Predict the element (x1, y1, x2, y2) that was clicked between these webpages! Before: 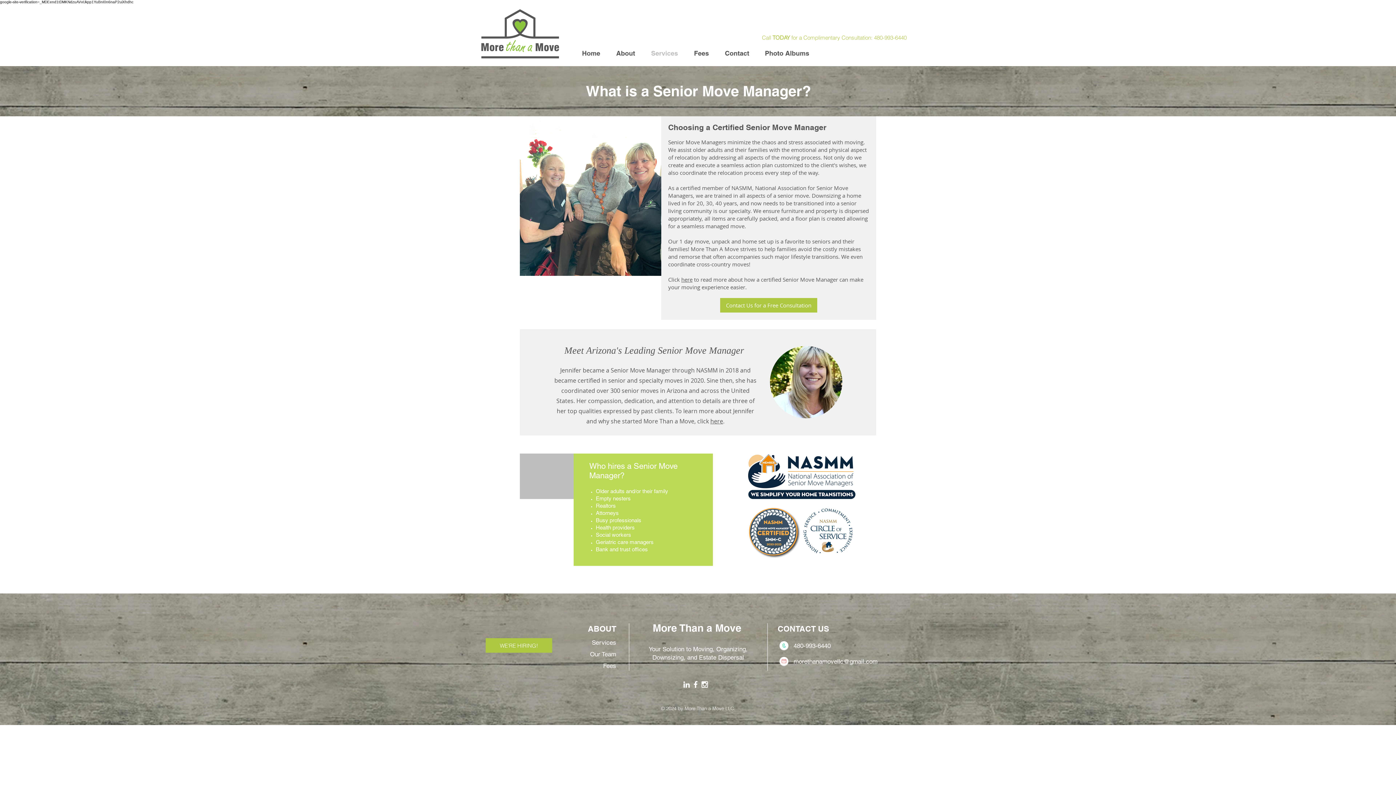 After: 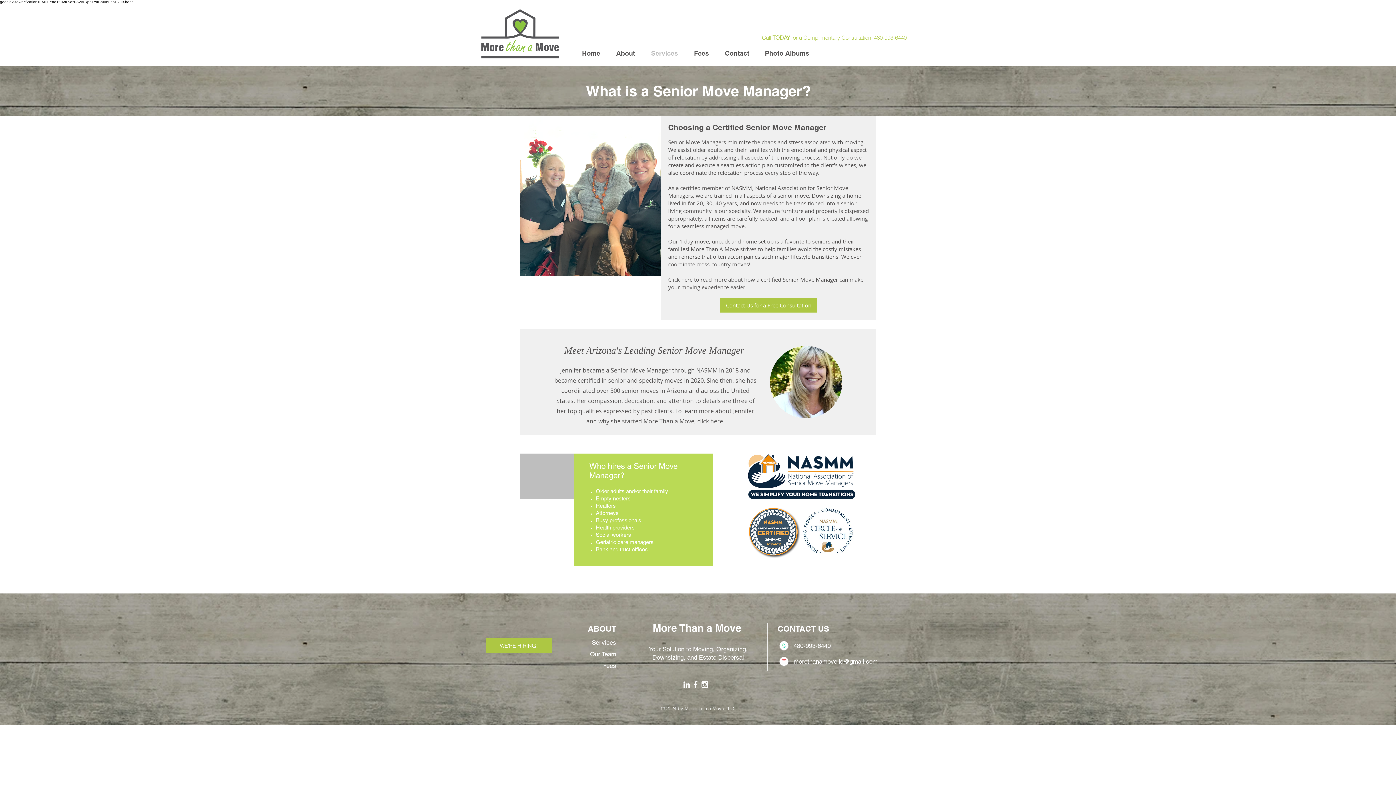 Action: bbox: (682, 680, 691, 689) label: White LinkedIn Icon